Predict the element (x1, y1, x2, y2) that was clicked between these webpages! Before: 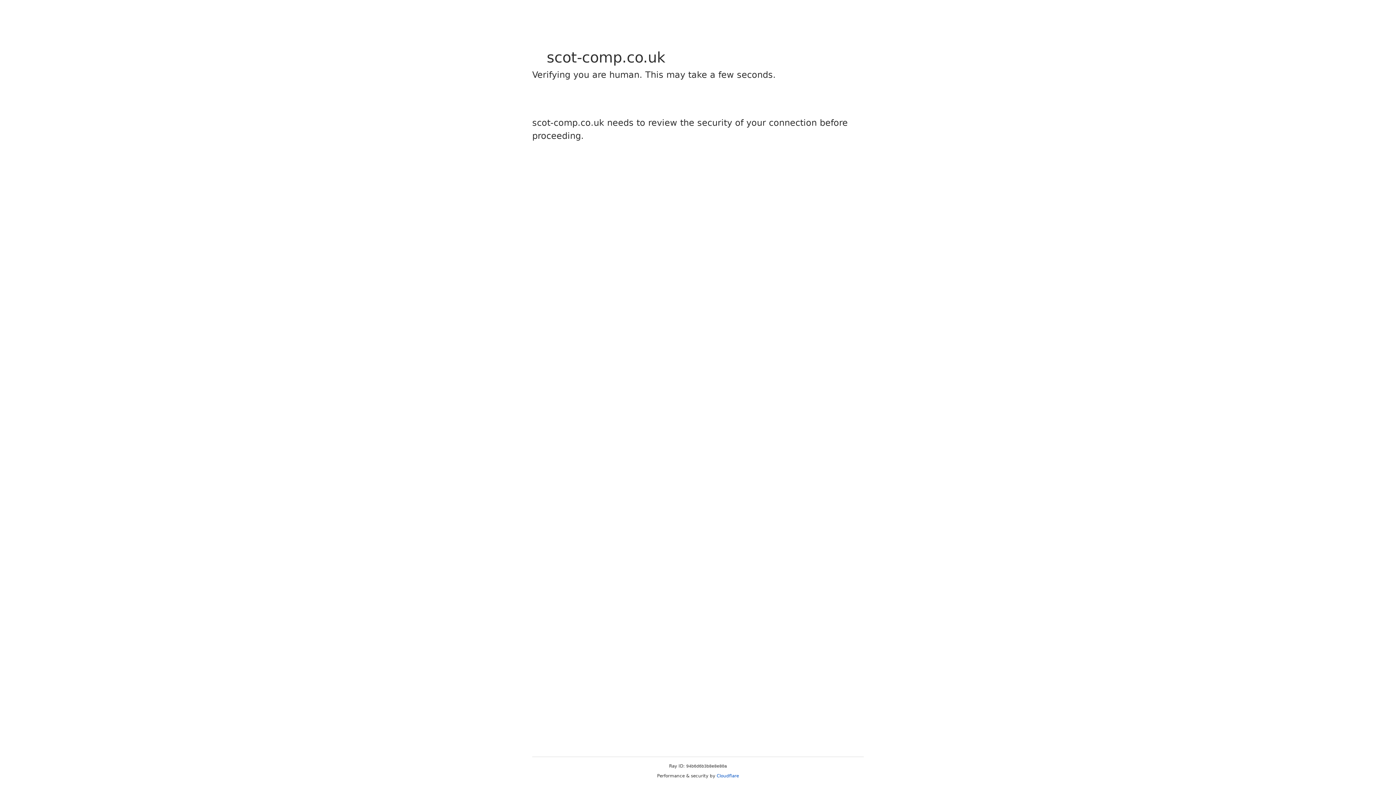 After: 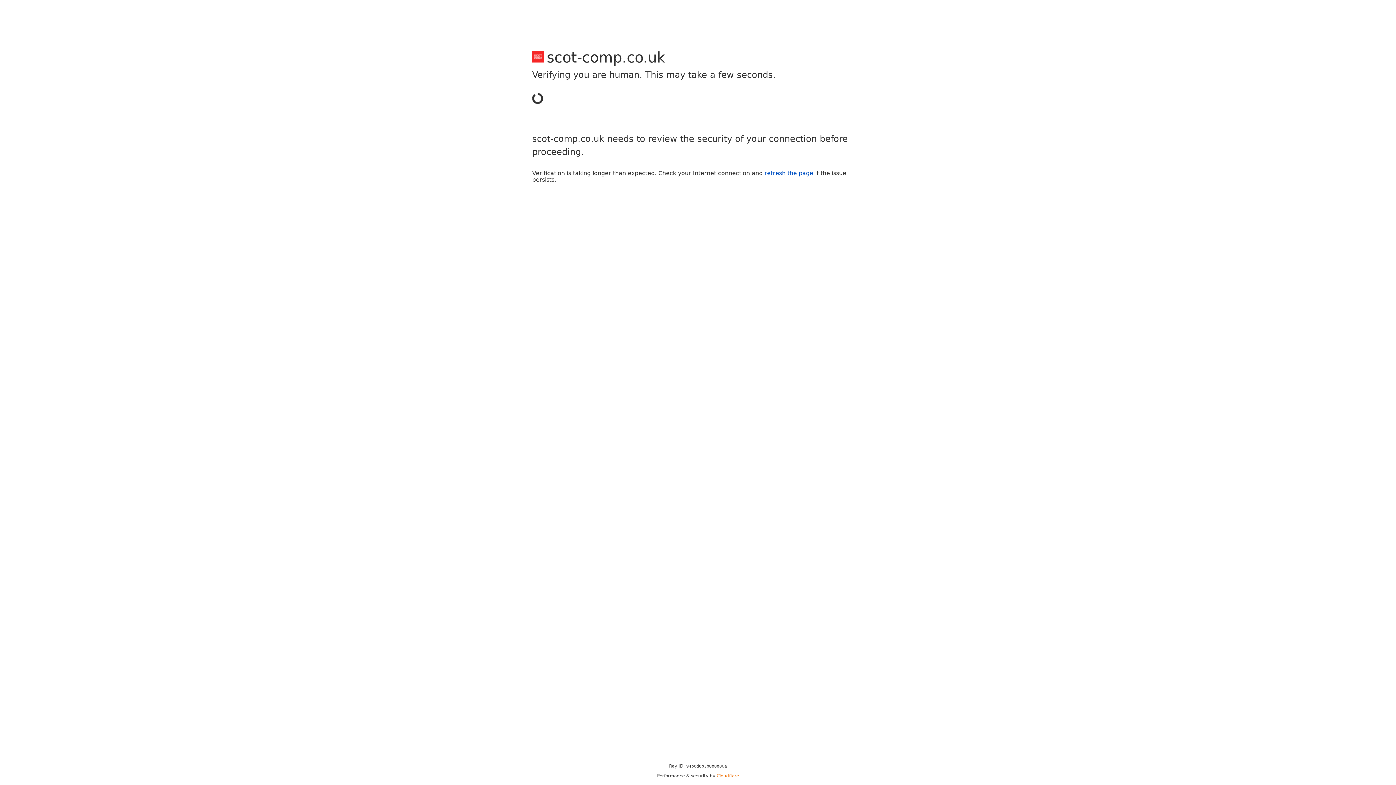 Action: bbox: (716, 773, 739, 778) label: Cloudflare